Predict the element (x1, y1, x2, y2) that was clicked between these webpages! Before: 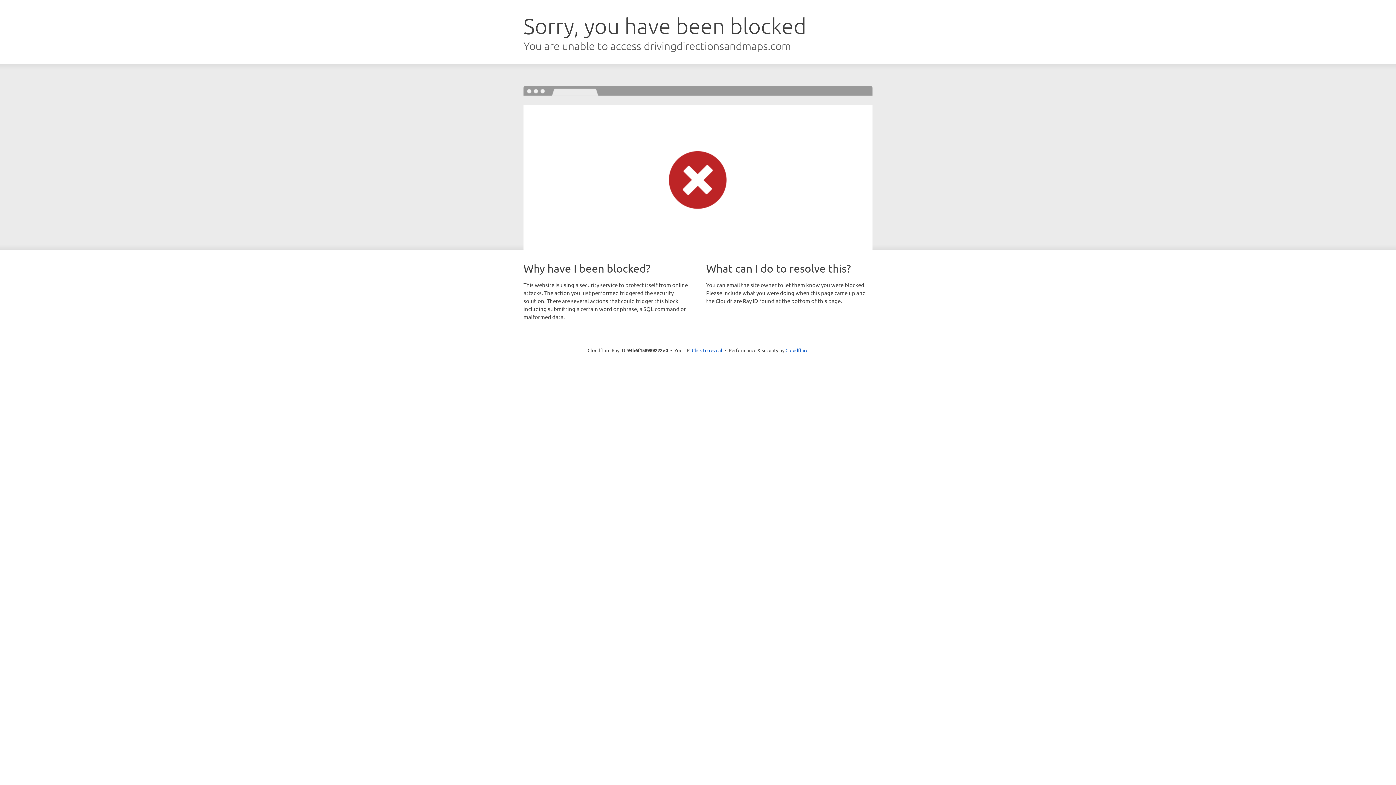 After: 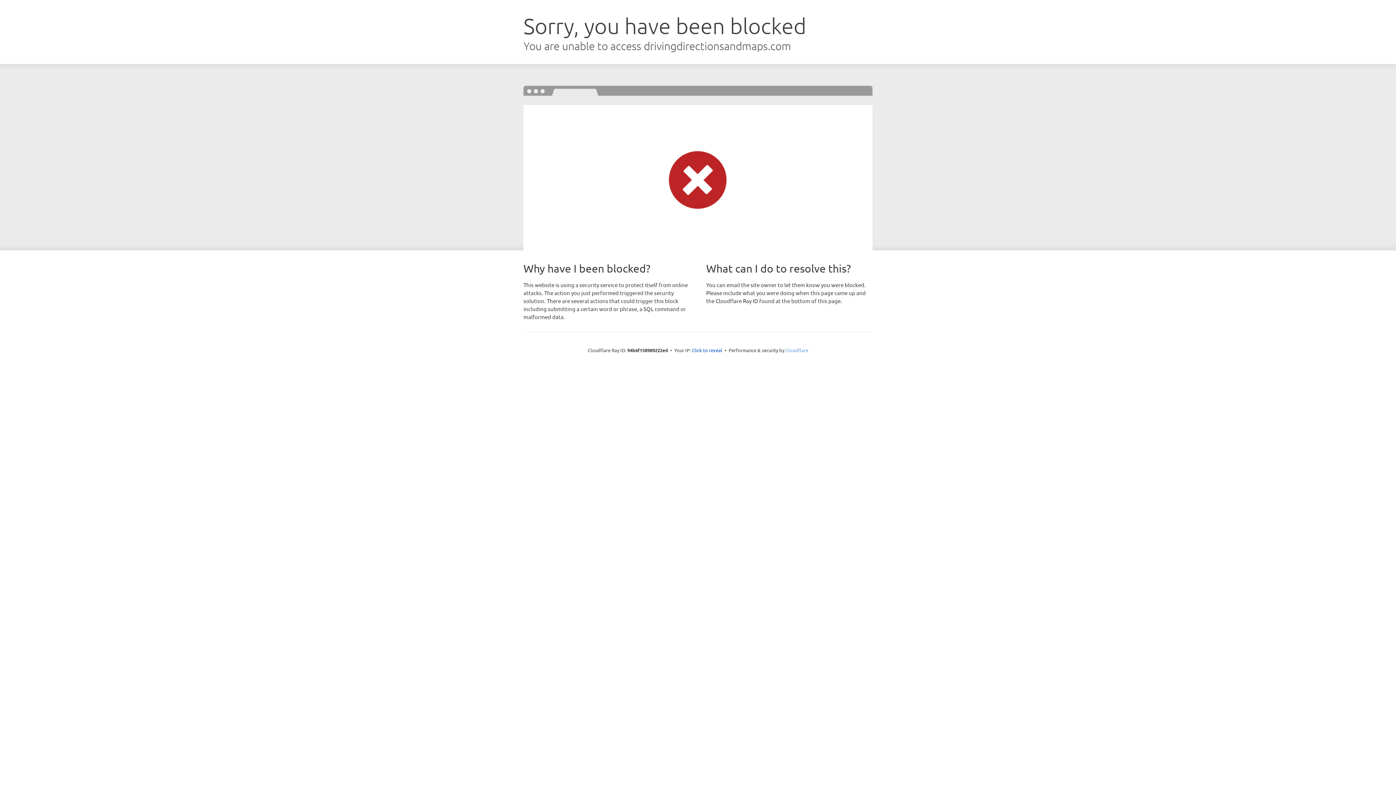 Action: bbox: (785, 347, 808, 353) label: Cloudflare